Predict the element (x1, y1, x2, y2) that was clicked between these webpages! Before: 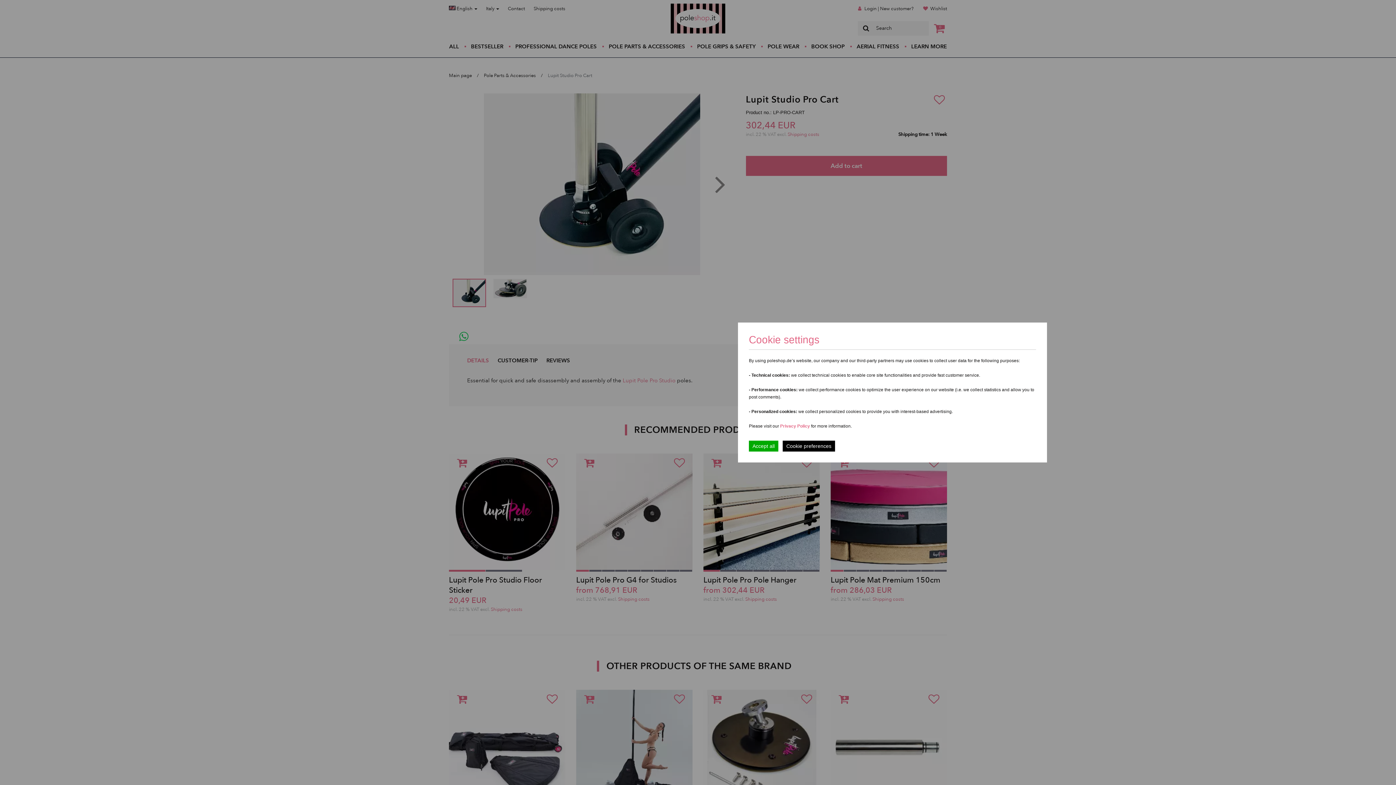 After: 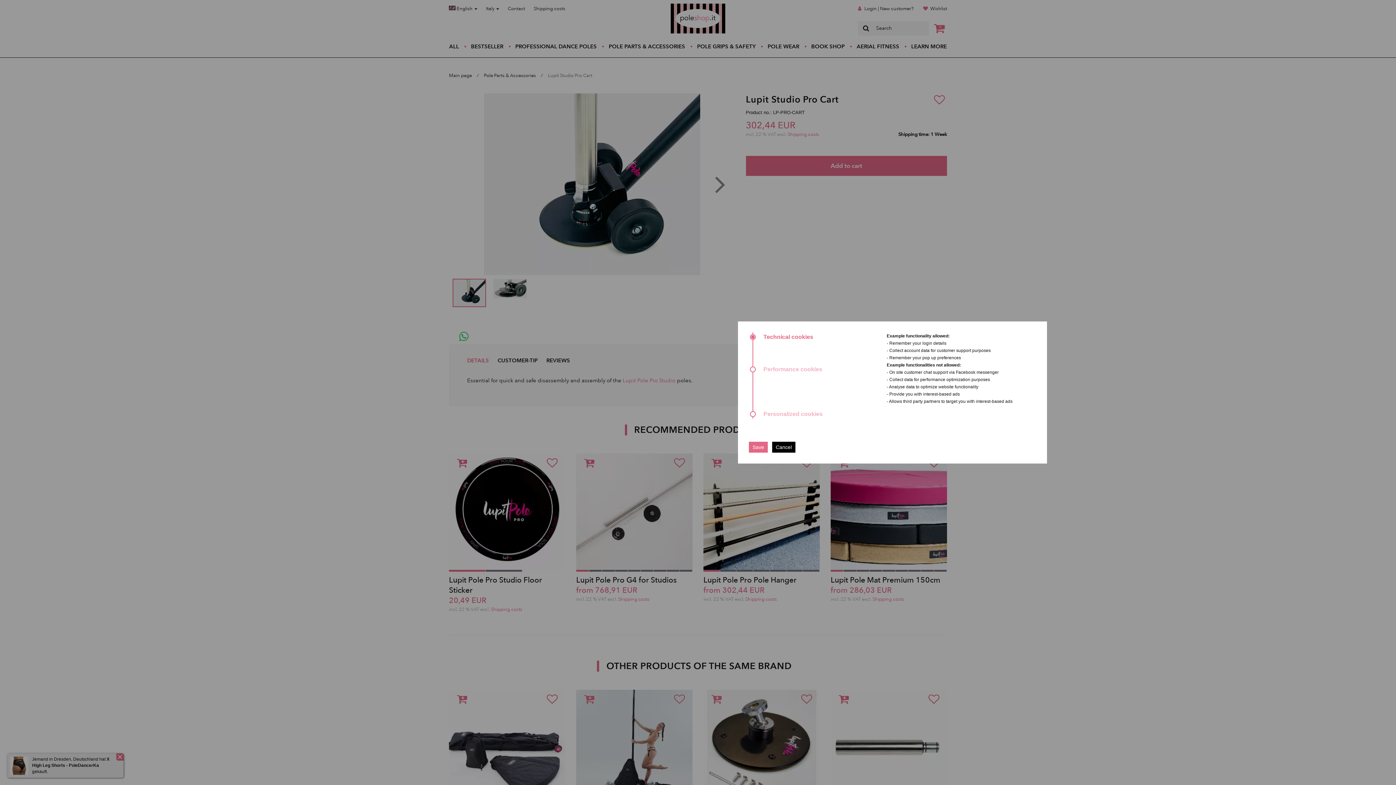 Action: label: Cookie preferences bbox: (782, 440, 835, 451)